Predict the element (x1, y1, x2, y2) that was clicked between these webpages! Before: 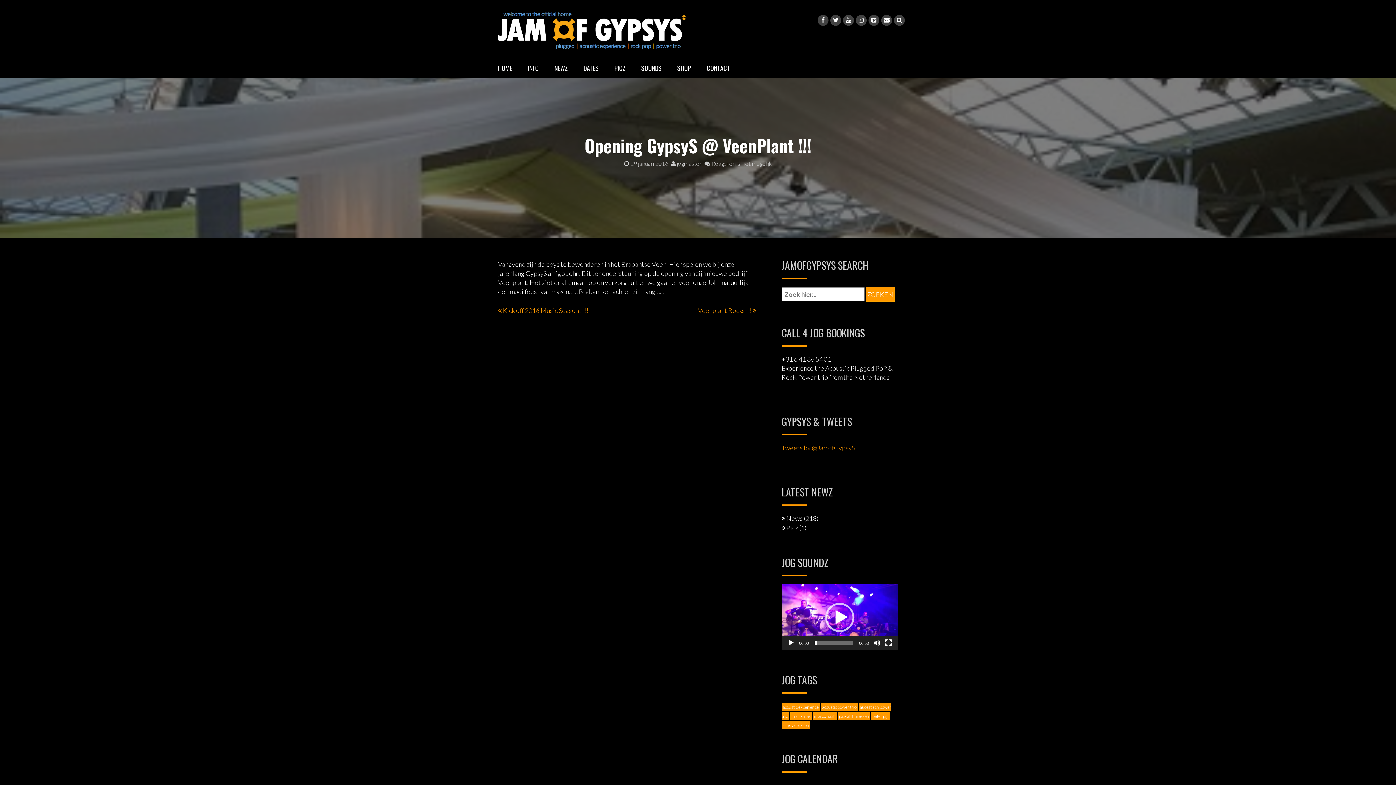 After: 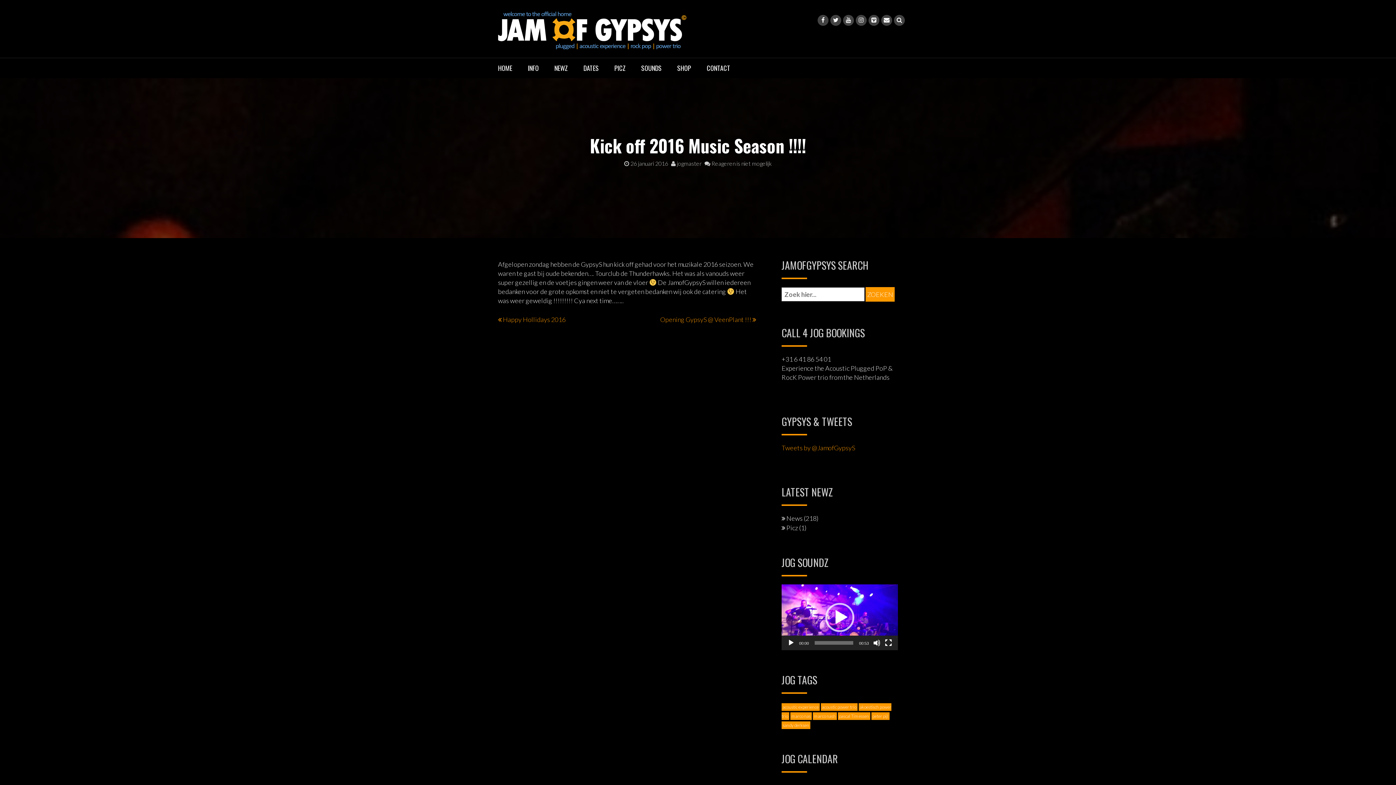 Action: bbox: (498, 306, 588, 314) label: Kick off 2016 Music Season !!!!